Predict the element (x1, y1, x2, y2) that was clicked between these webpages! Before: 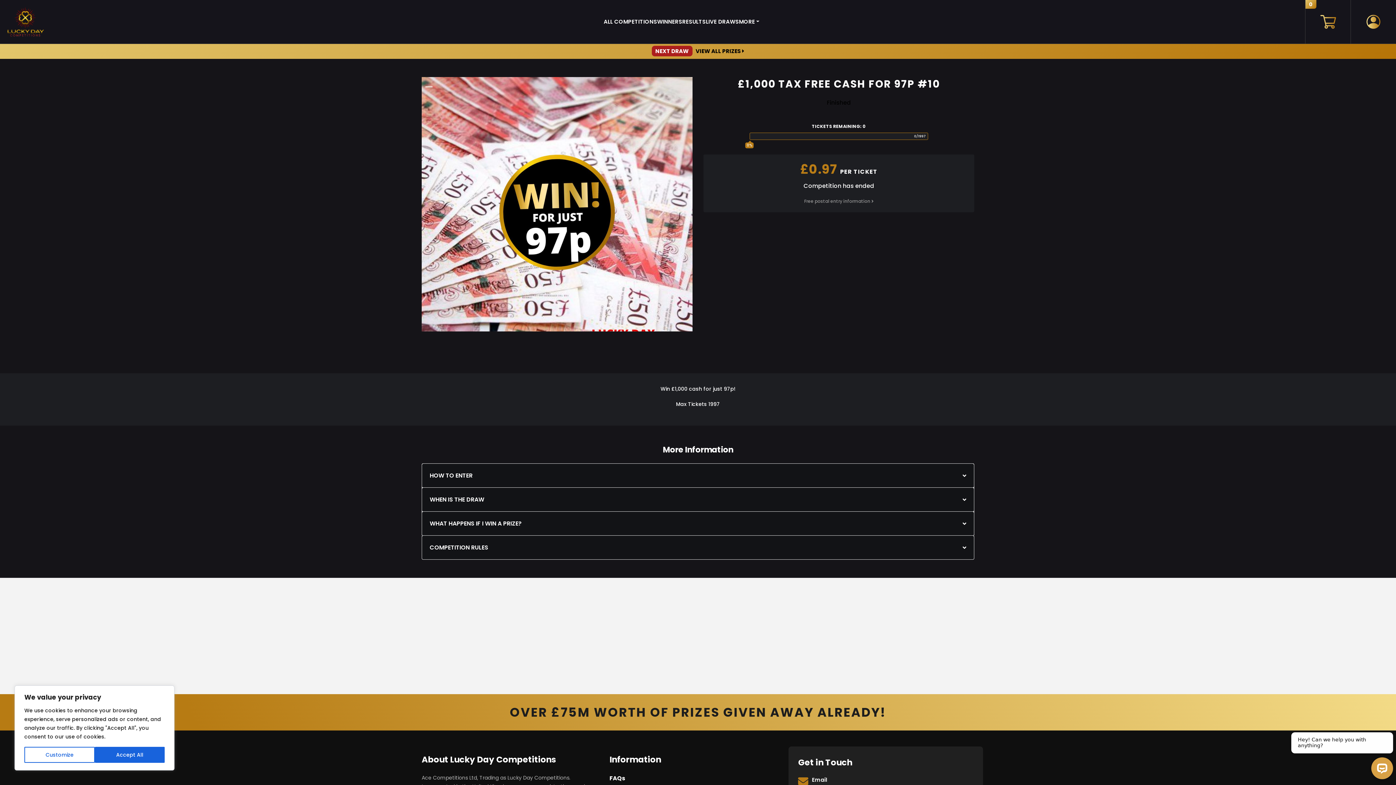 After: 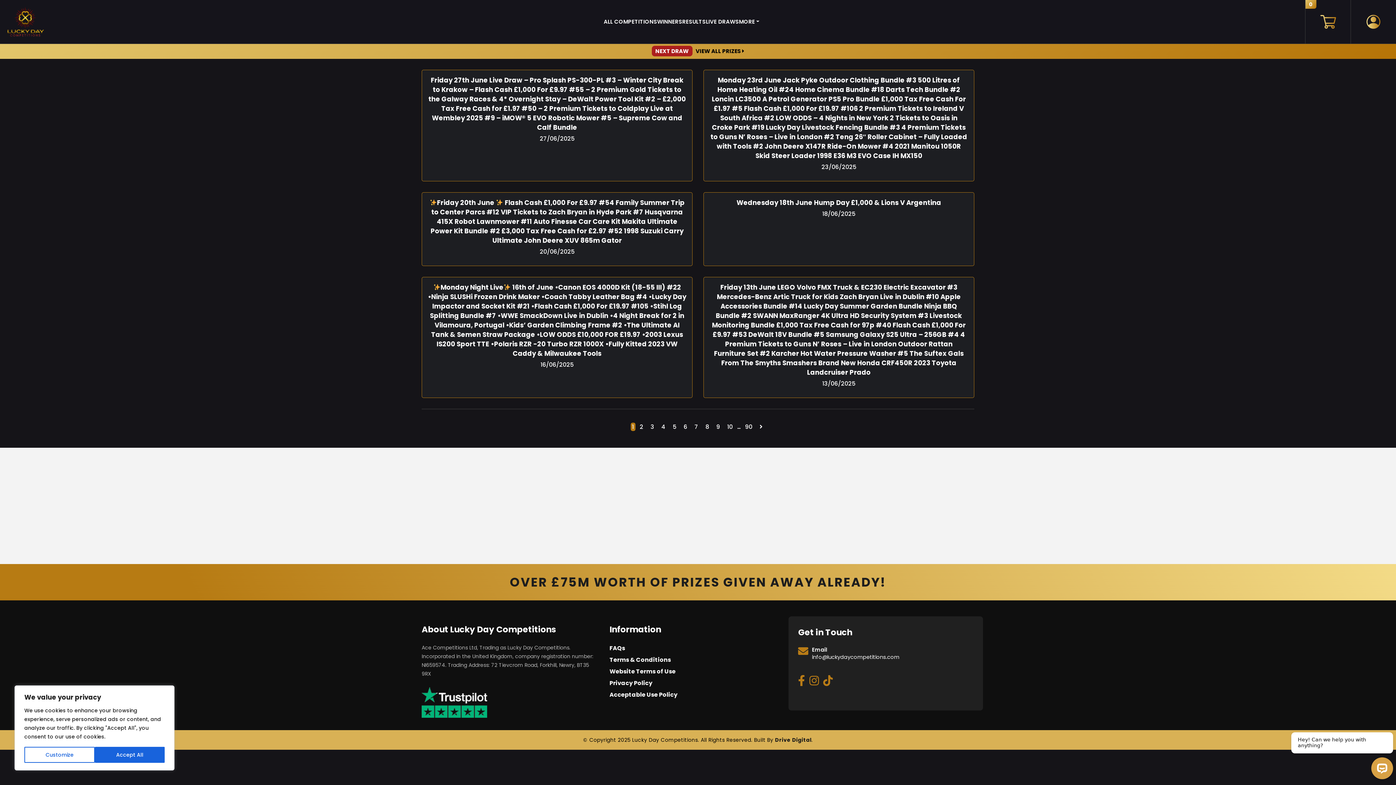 Action: bbox: (706, 17, 739, 26) label: LIVE DRAWS